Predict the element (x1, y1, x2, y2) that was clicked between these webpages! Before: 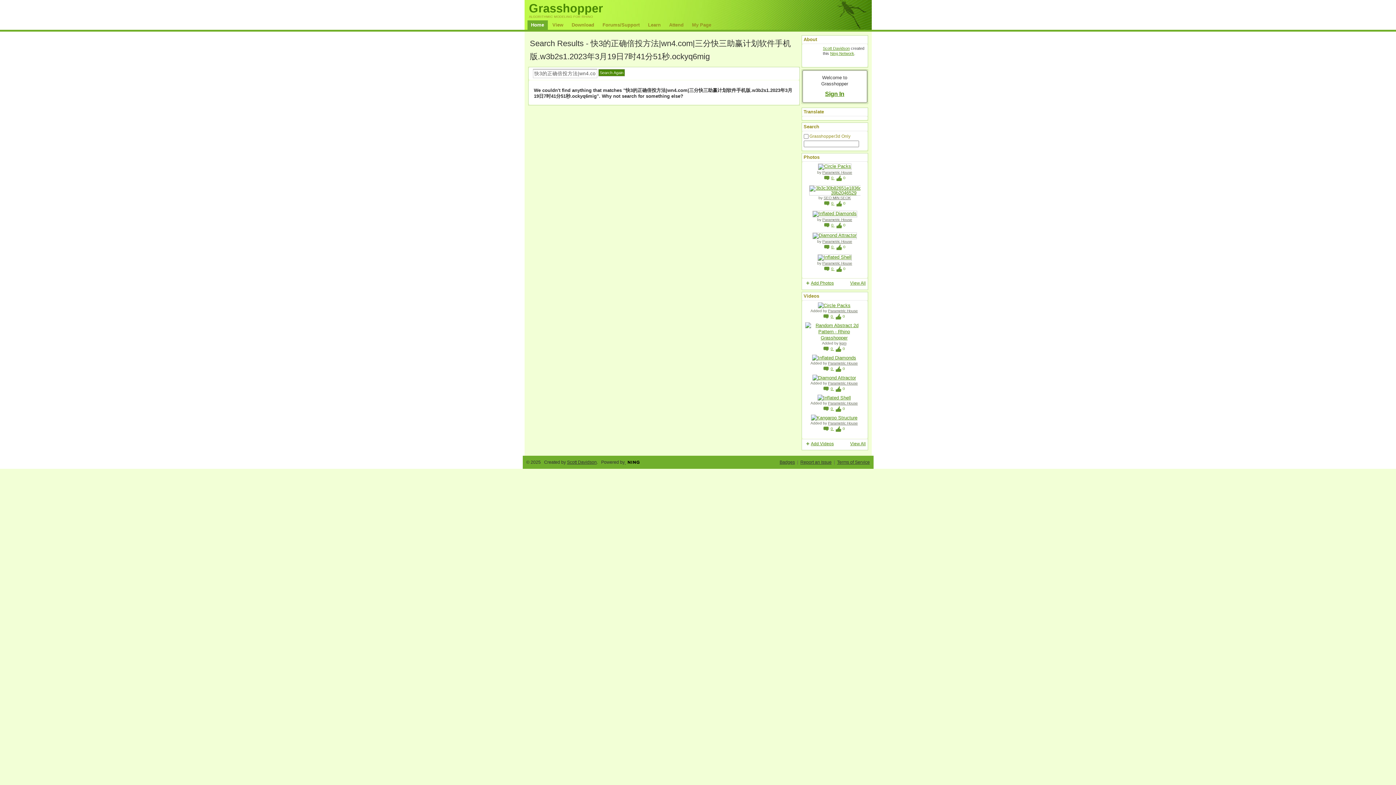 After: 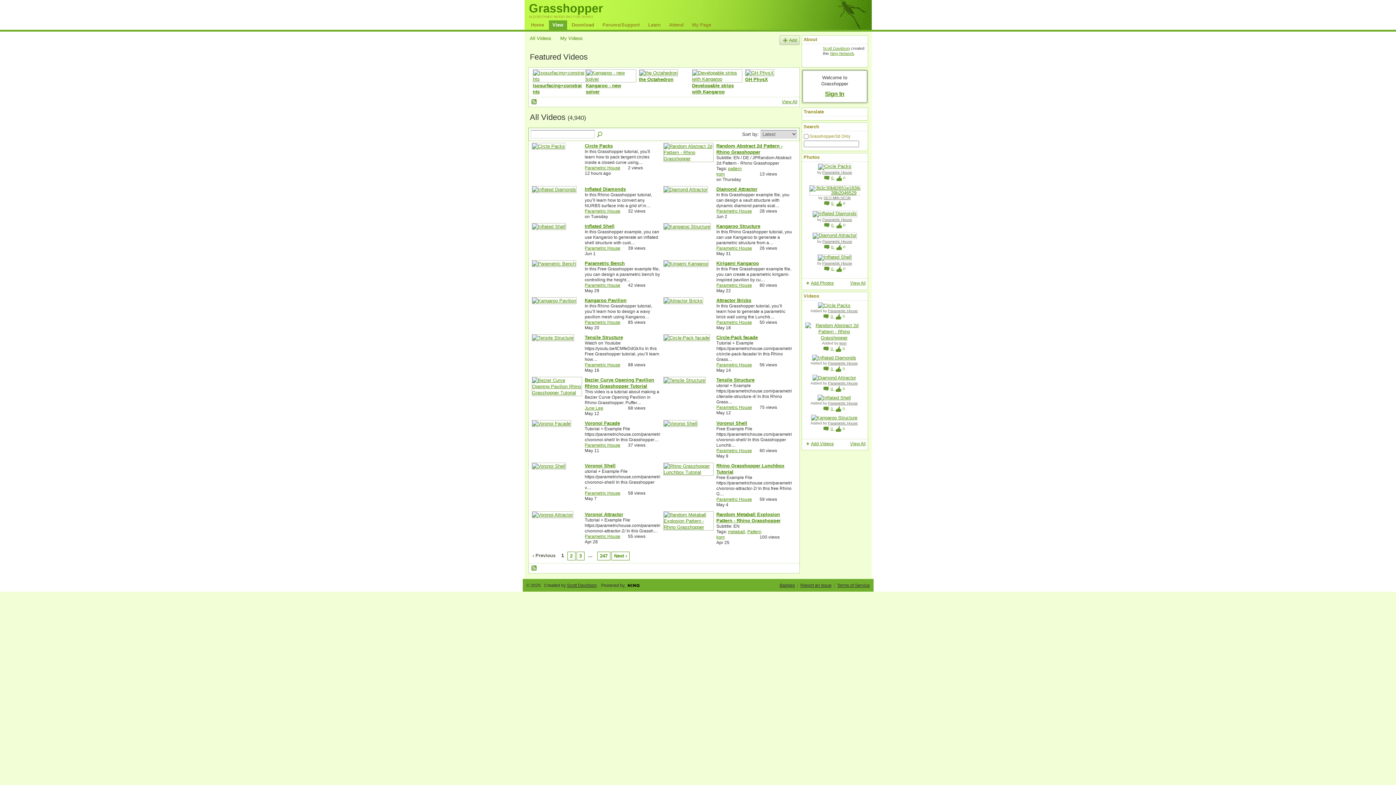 Action: label: View All bbox: (850, 441, 866, 446)